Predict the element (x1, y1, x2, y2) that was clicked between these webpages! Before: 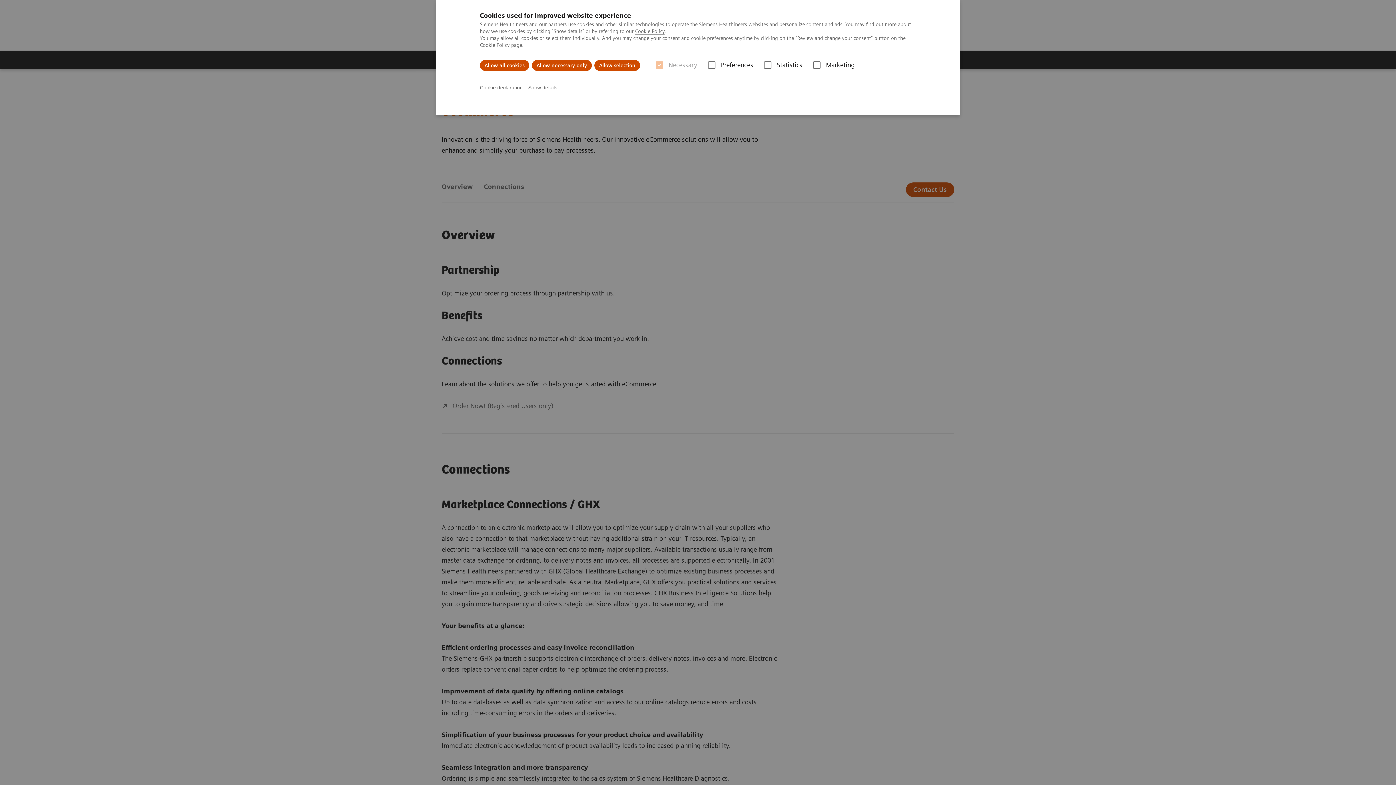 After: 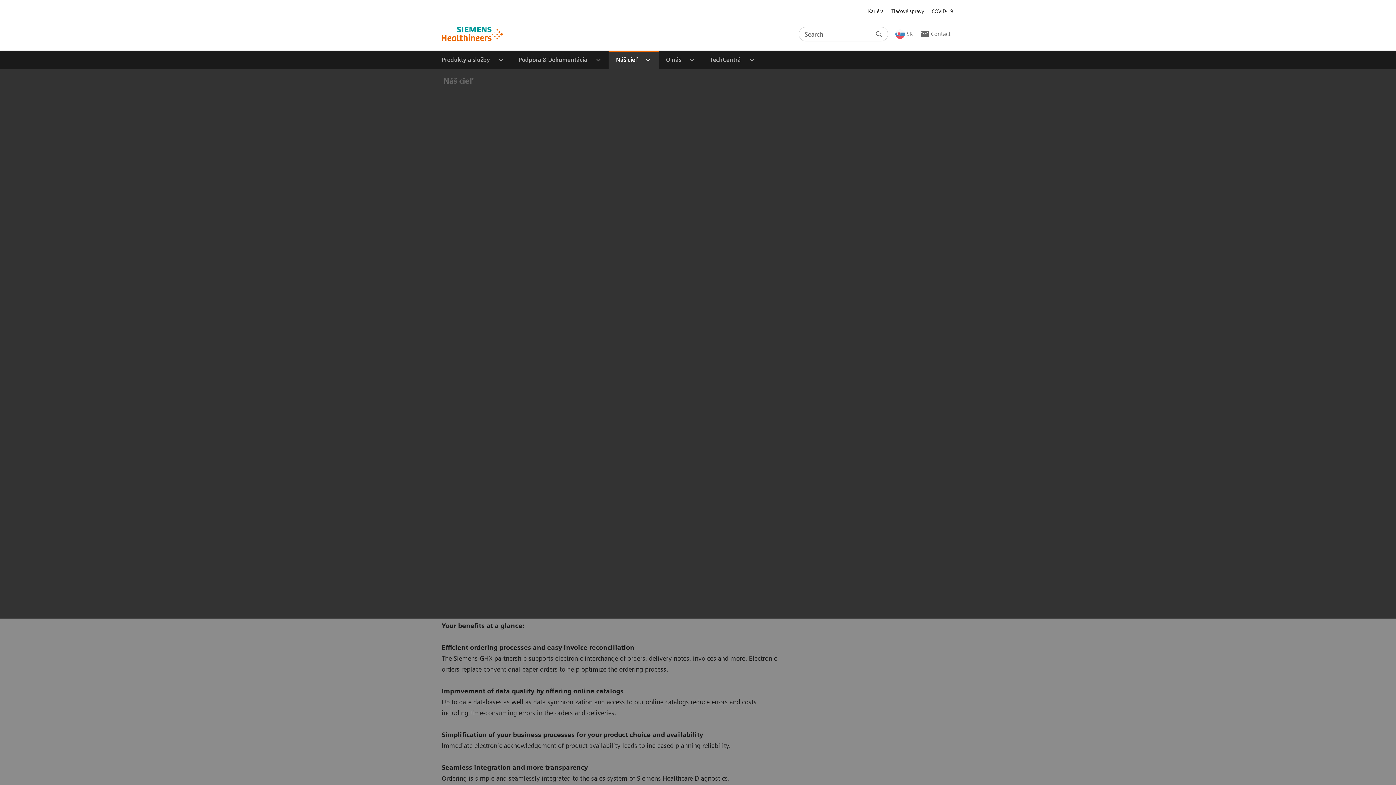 Action: bbox: (594, 60, 640, 70) label: Allow selection